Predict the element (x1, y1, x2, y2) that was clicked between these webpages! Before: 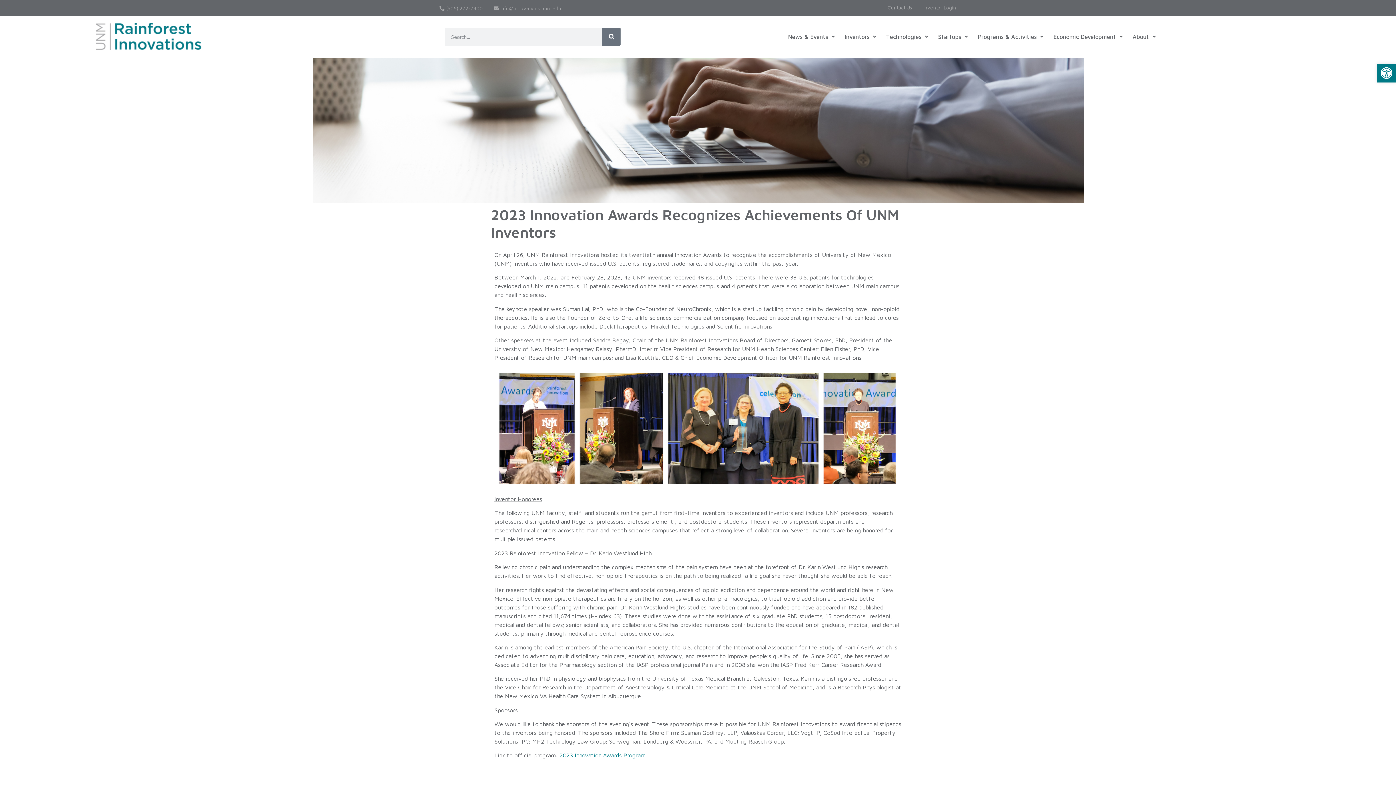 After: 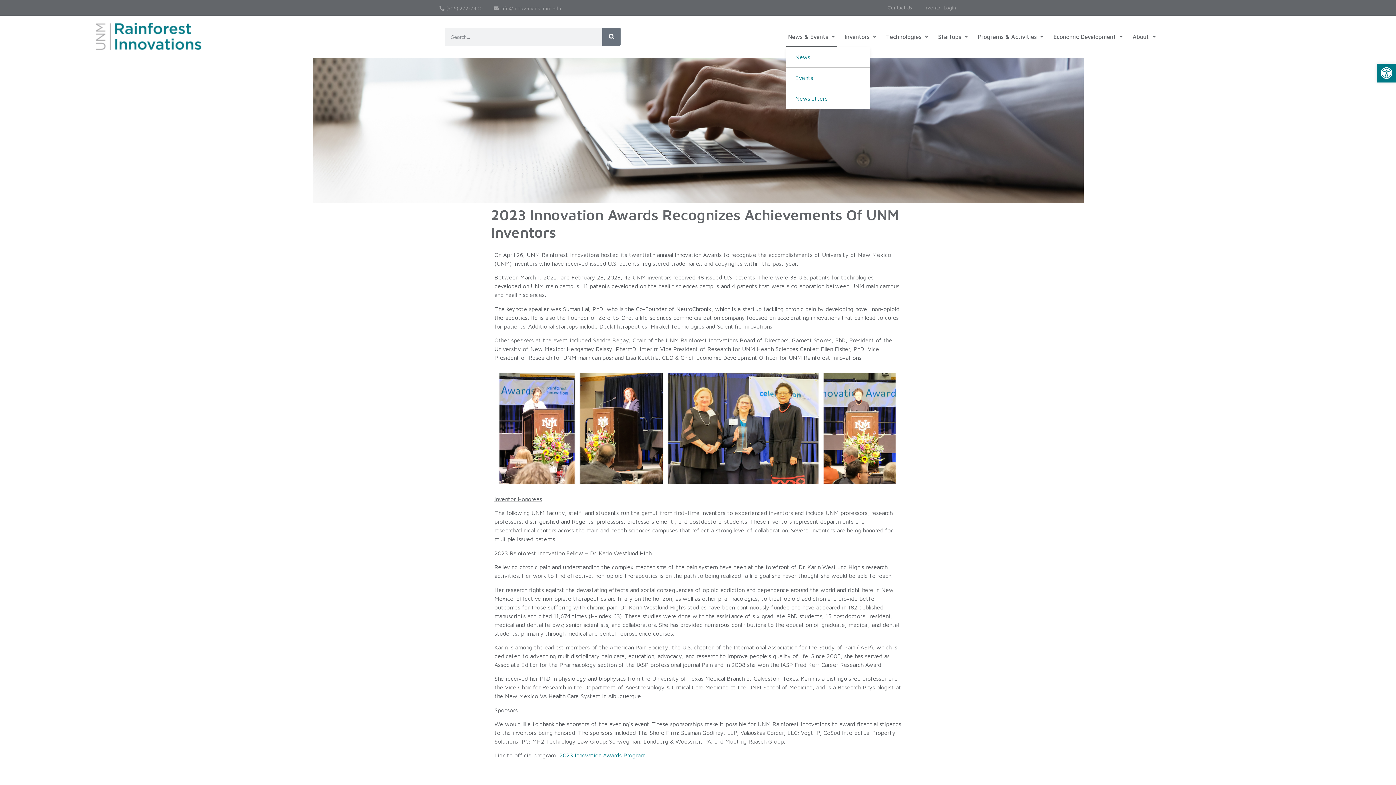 Action: label: News & Events bbox: (786, 26, 836, 46)